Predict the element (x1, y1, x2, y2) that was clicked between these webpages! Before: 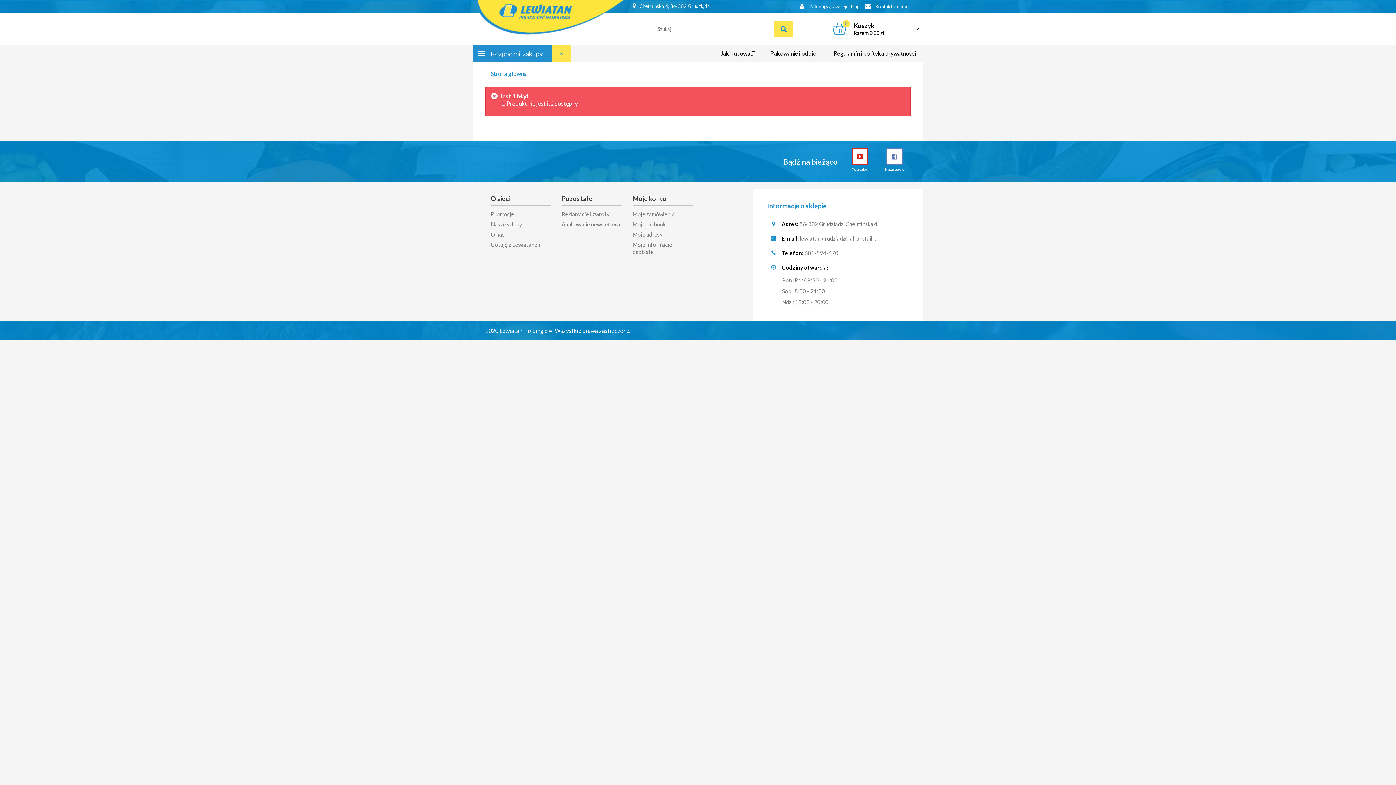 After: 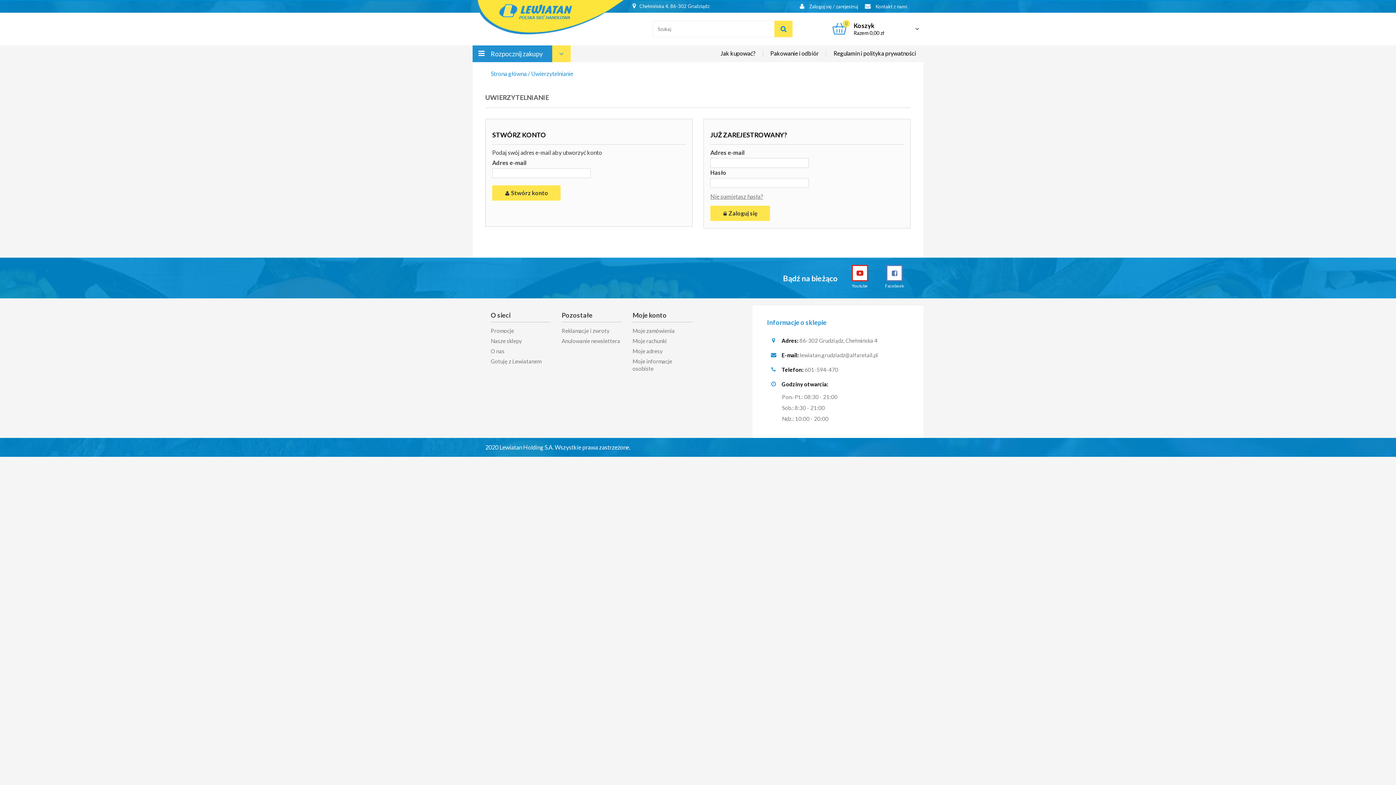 Action: label: Moje konto bbox: (632, 194, 666, 202)